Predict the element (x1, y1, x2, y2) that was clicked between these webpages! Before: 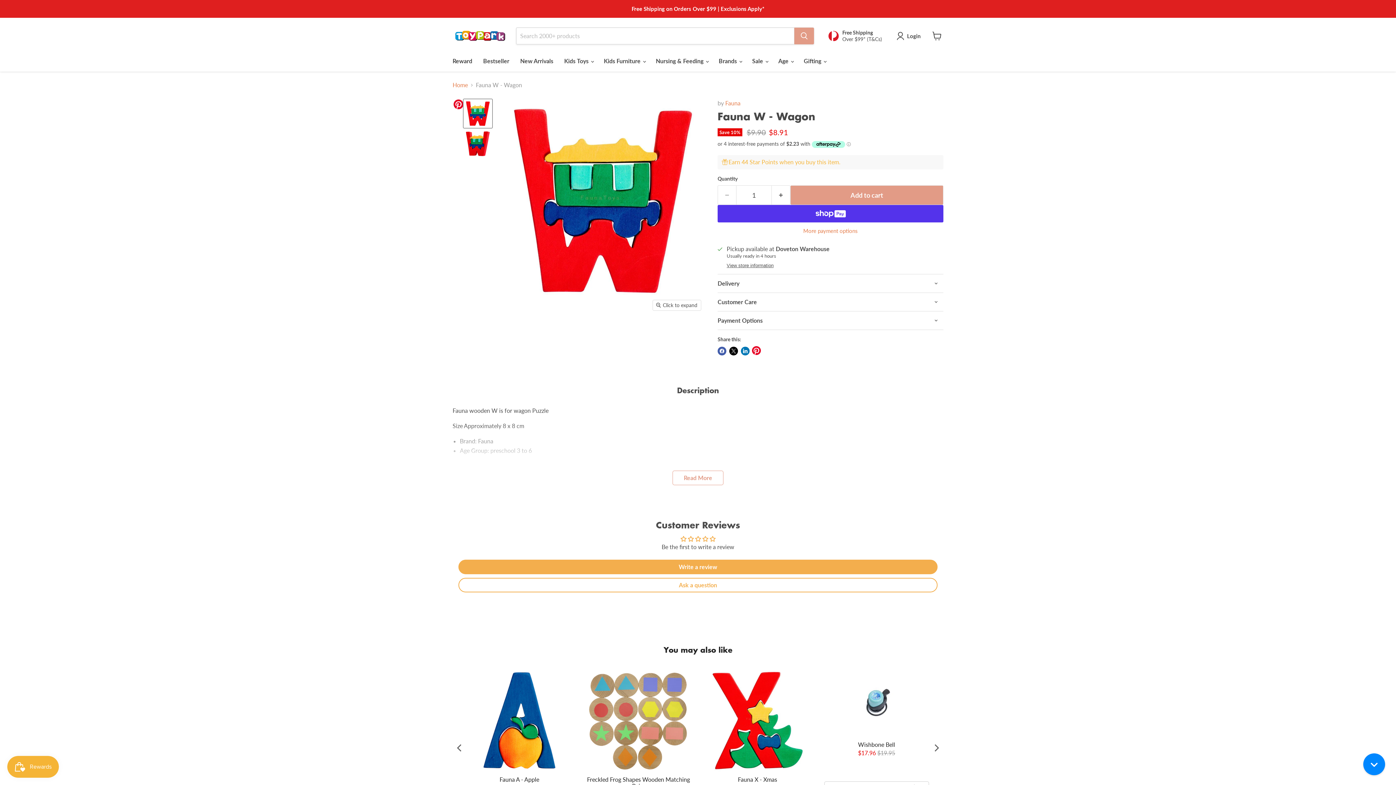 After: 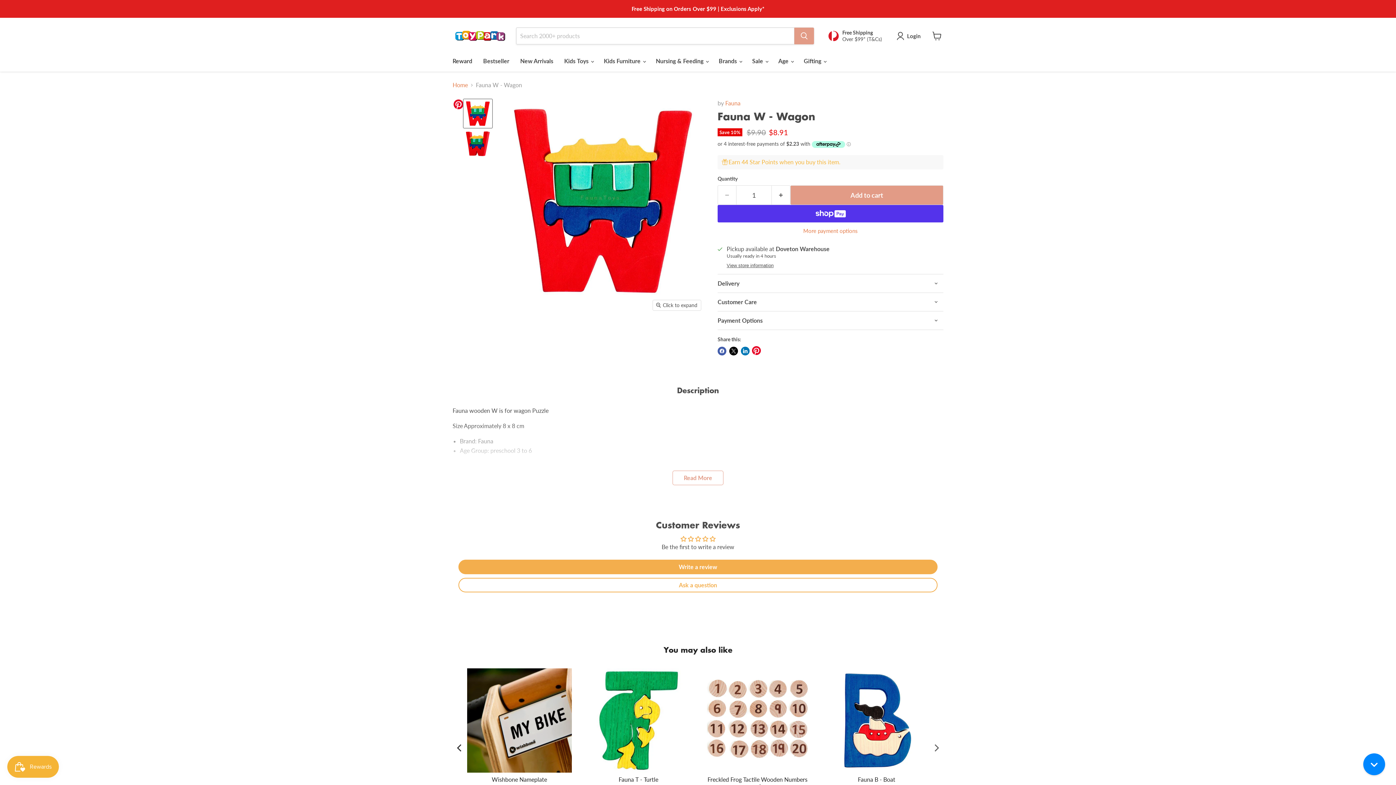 Action: bbox: (452, 741, 467, 755) label: Previous